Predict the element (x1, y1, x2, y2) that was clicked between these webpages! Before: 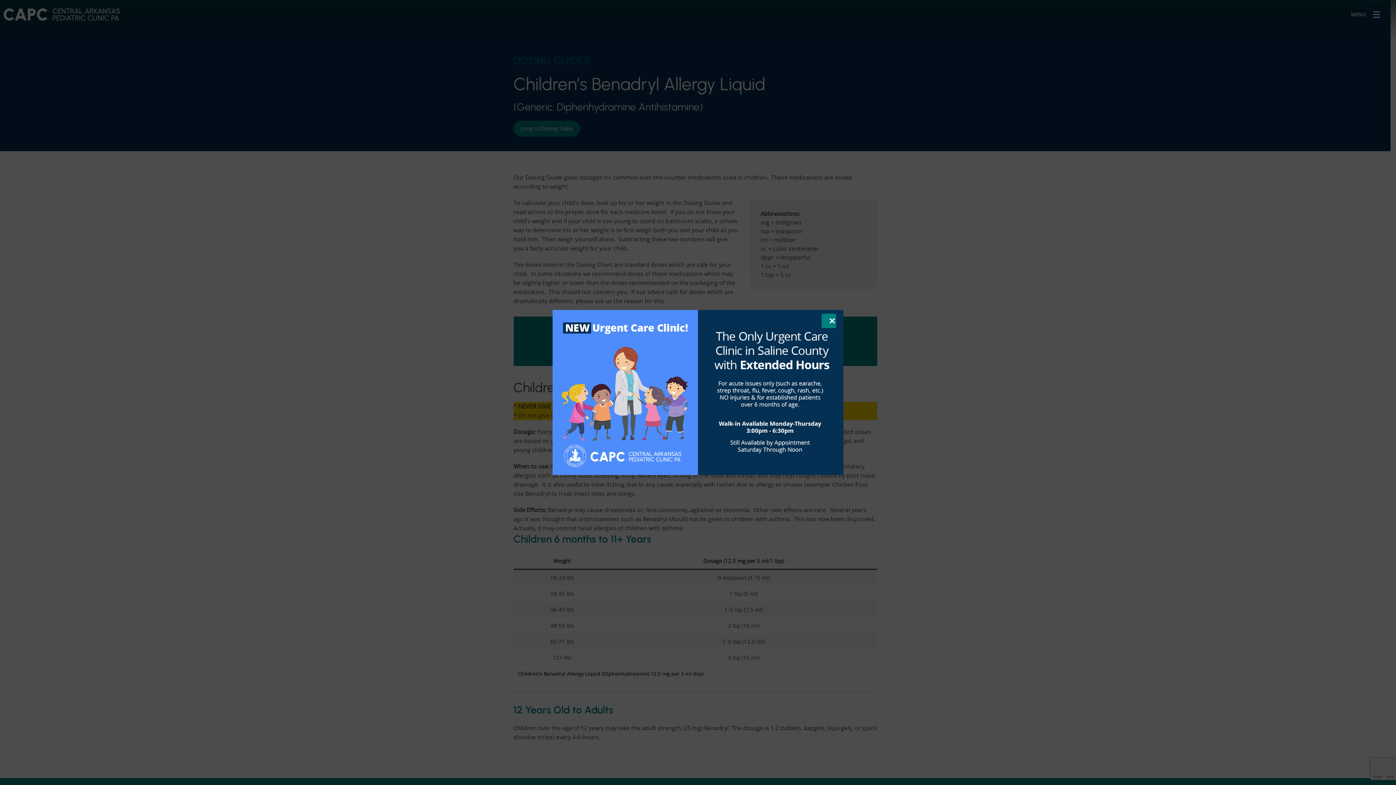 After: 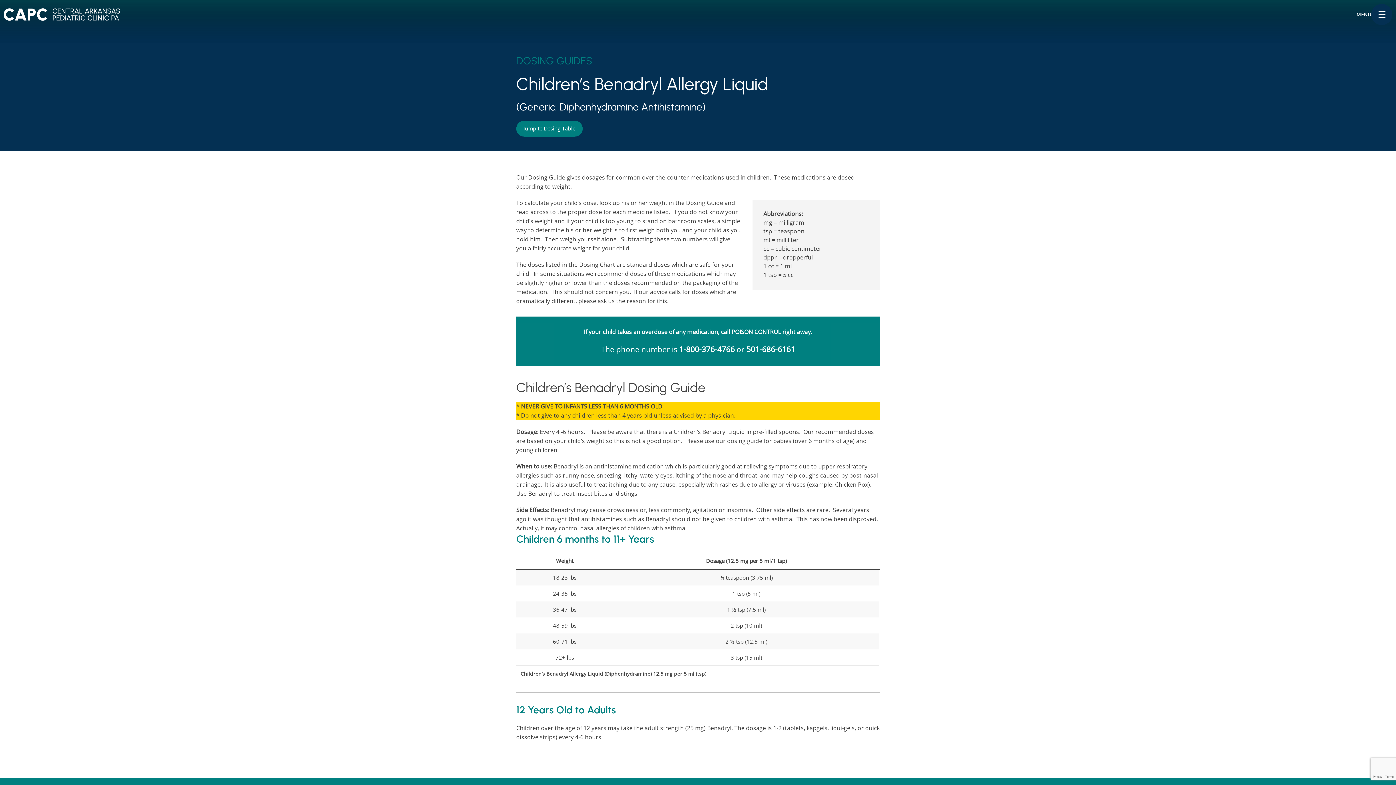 Action: bbox: (821, 313, 836, 328) label: Close